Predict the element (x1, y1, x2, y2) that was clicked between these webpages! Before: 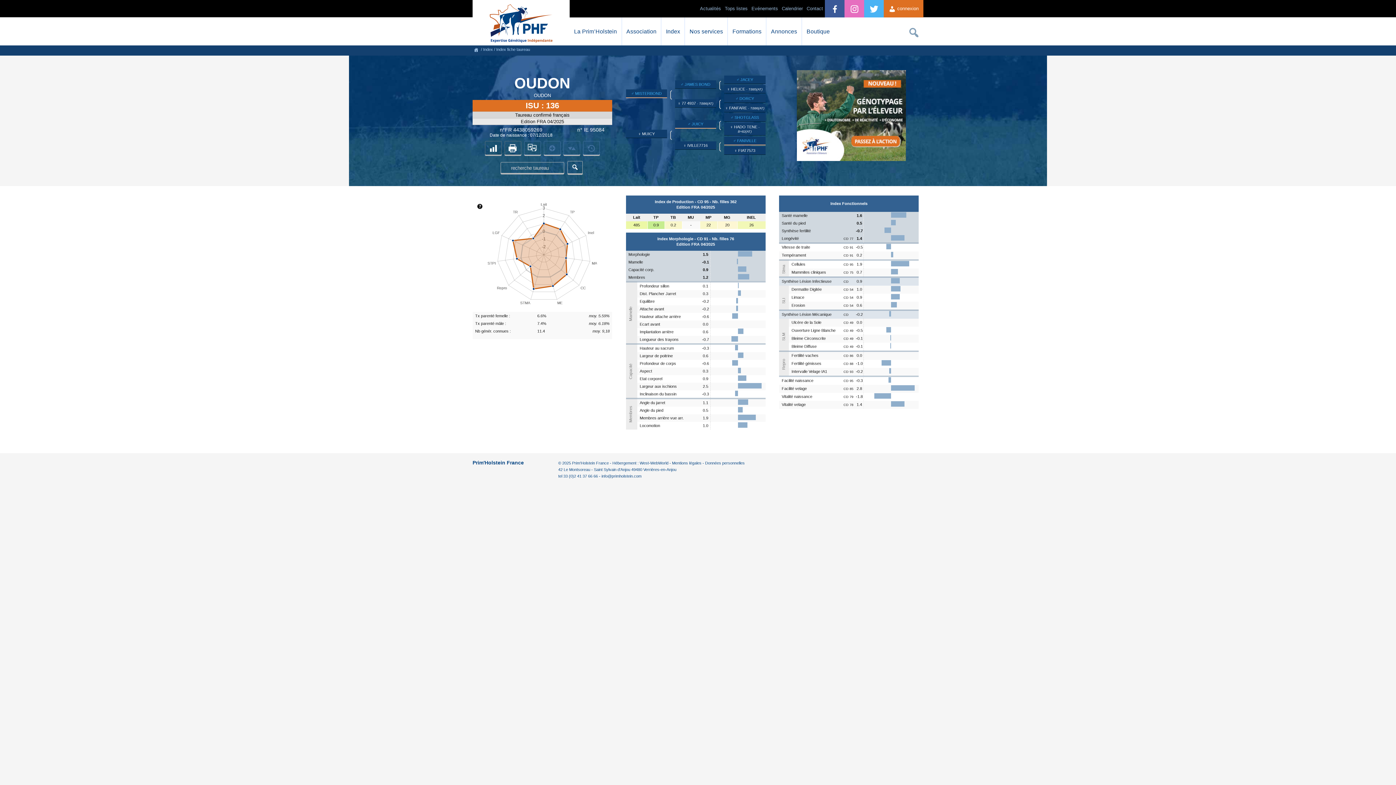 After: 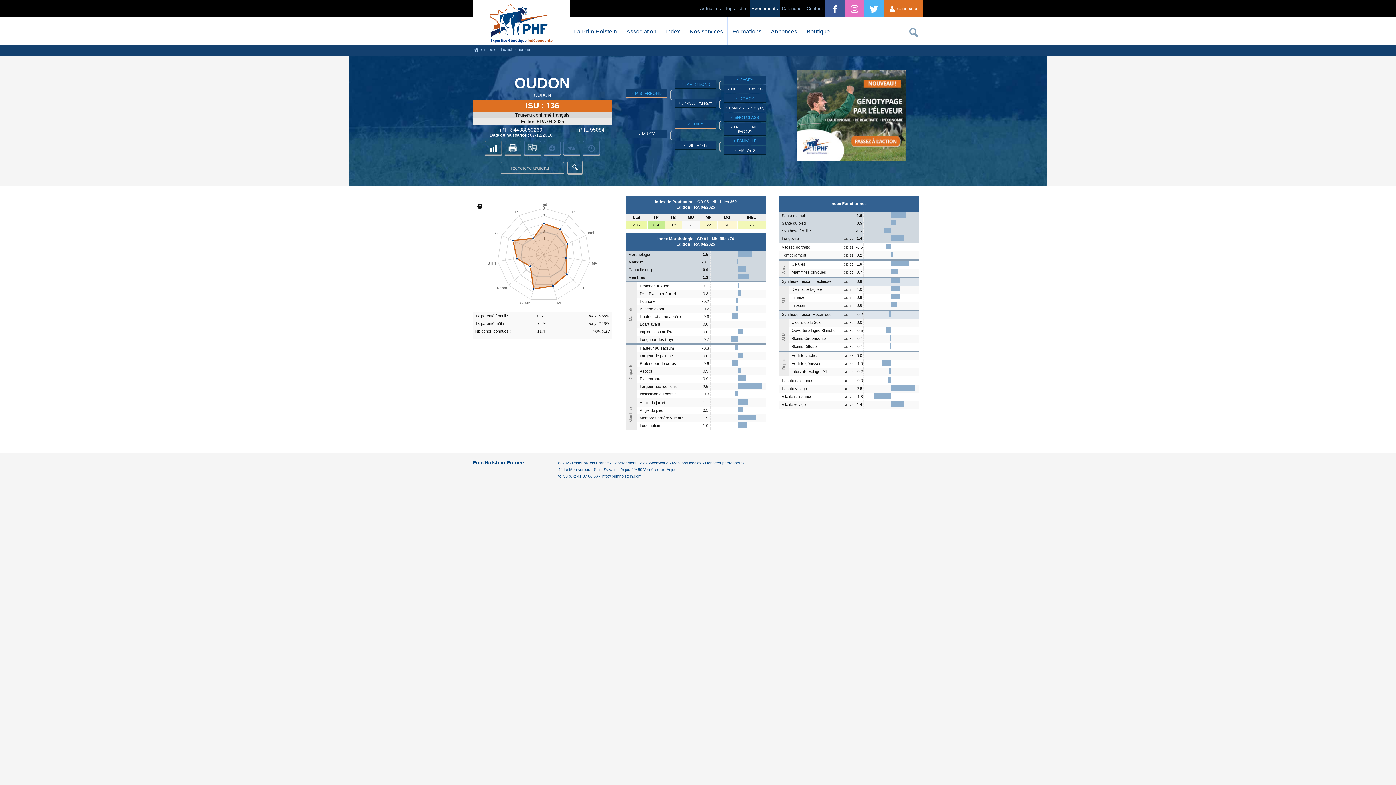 Action: bbox: (749, 0, 780, 17) label: Evénements